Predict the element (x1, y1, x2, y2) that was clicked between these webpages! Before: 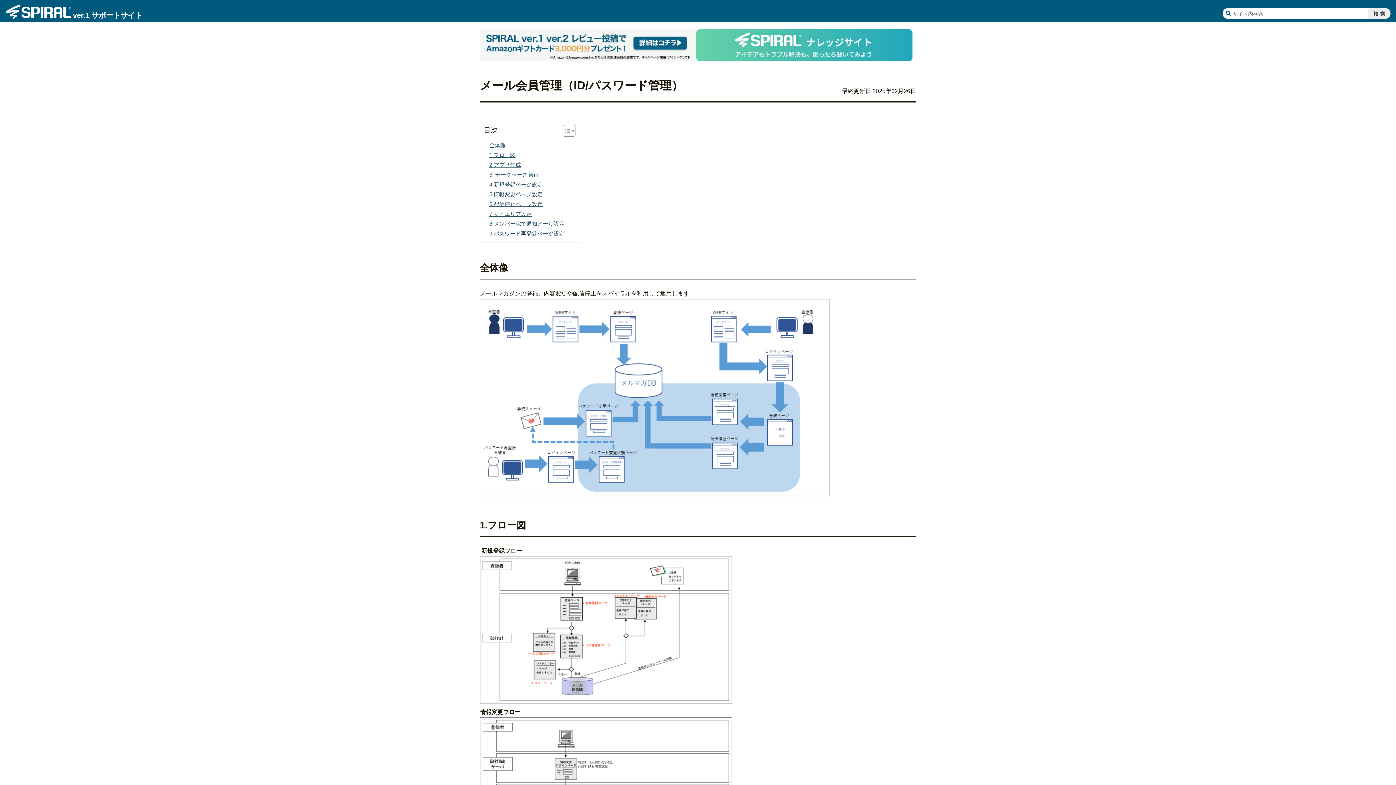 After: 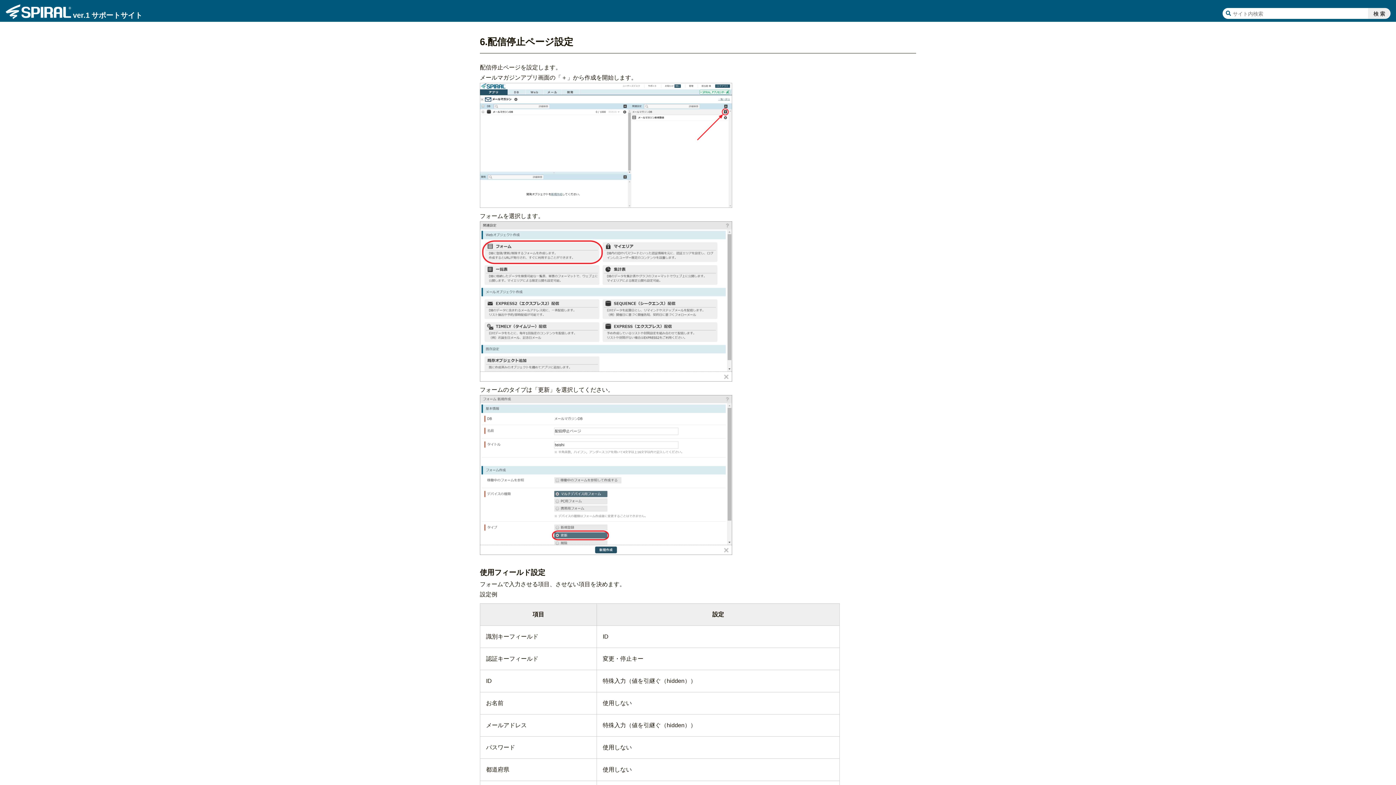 Action: bbox: (485, 199, 546, 209) label: 6.配信停止ページ設定